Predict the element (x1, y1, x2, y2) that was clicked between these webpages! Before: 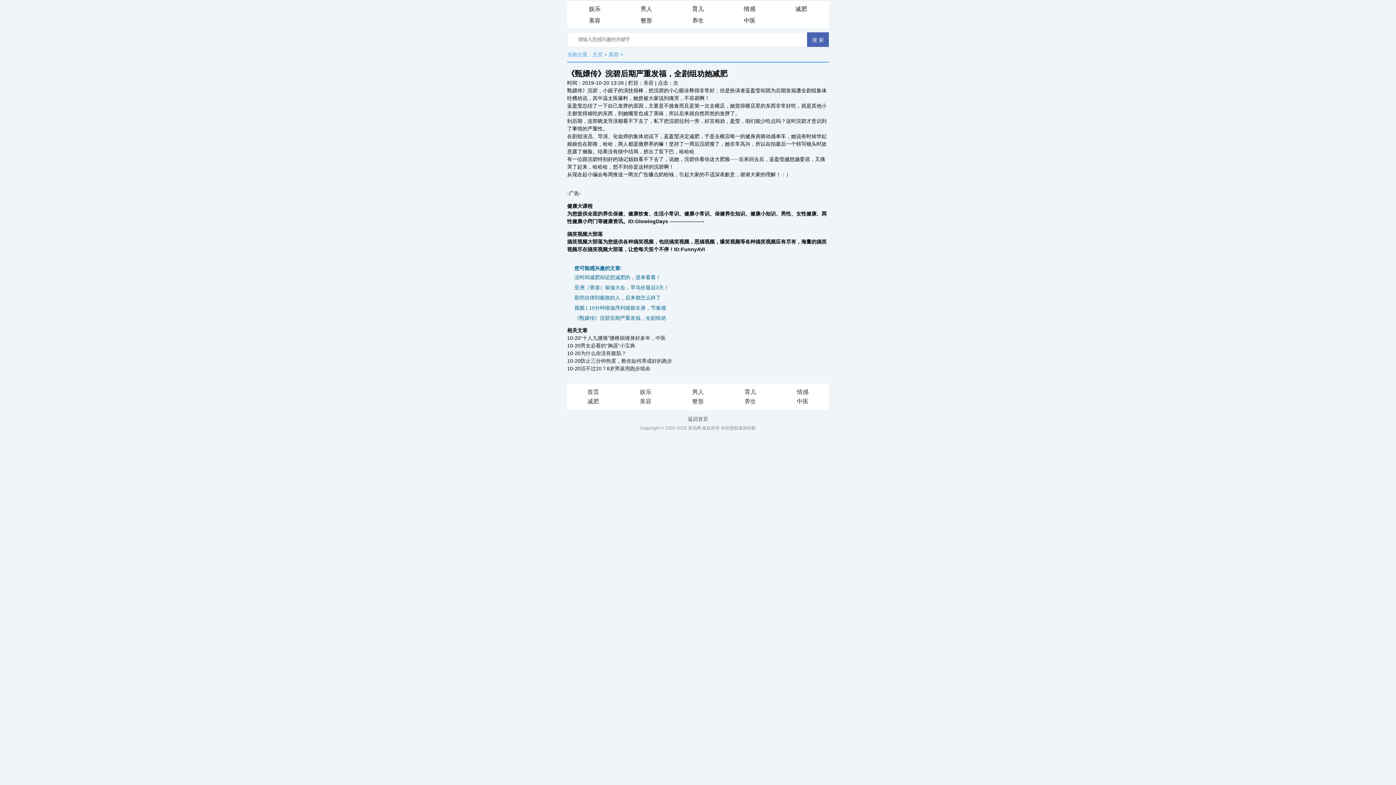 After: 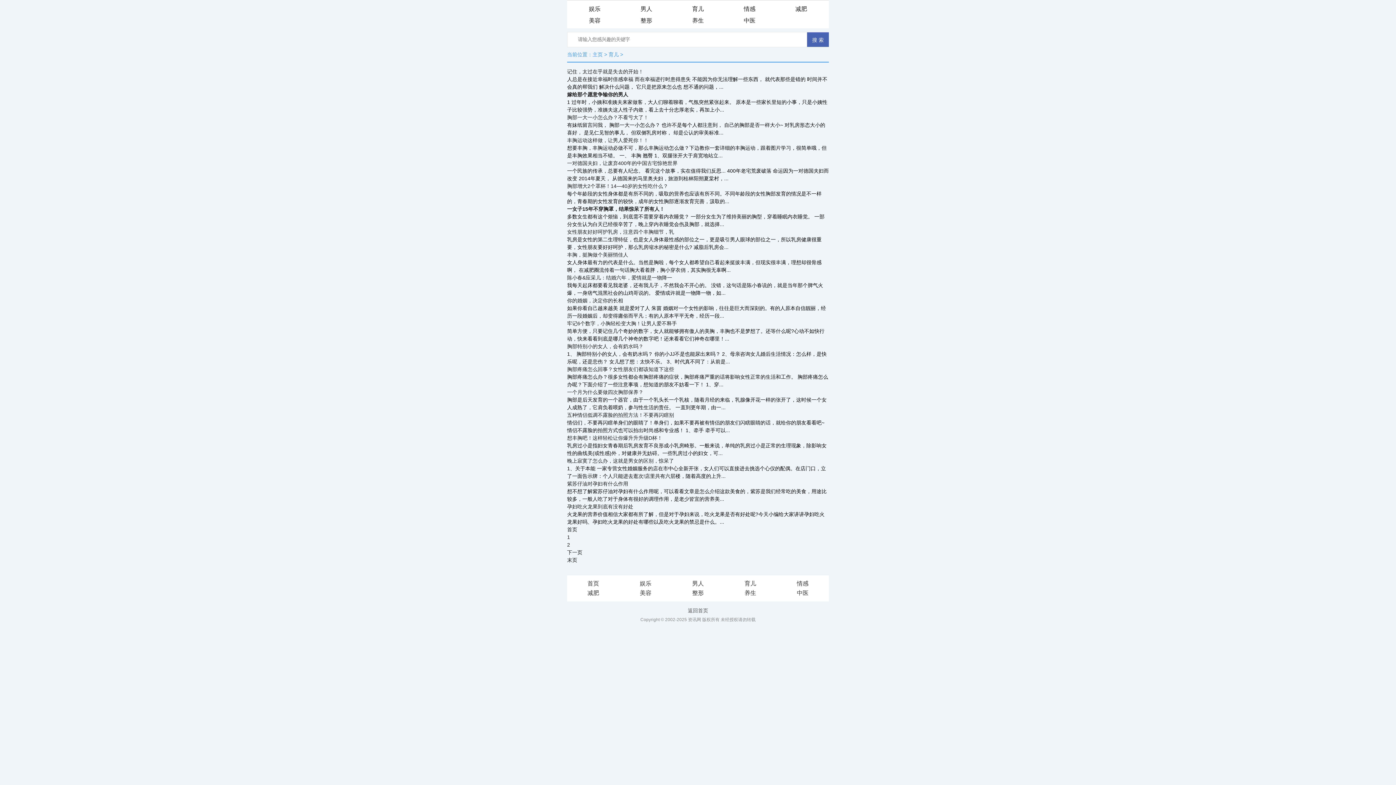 Action: bbox: (672, 3, 724, 14) label: 育儿